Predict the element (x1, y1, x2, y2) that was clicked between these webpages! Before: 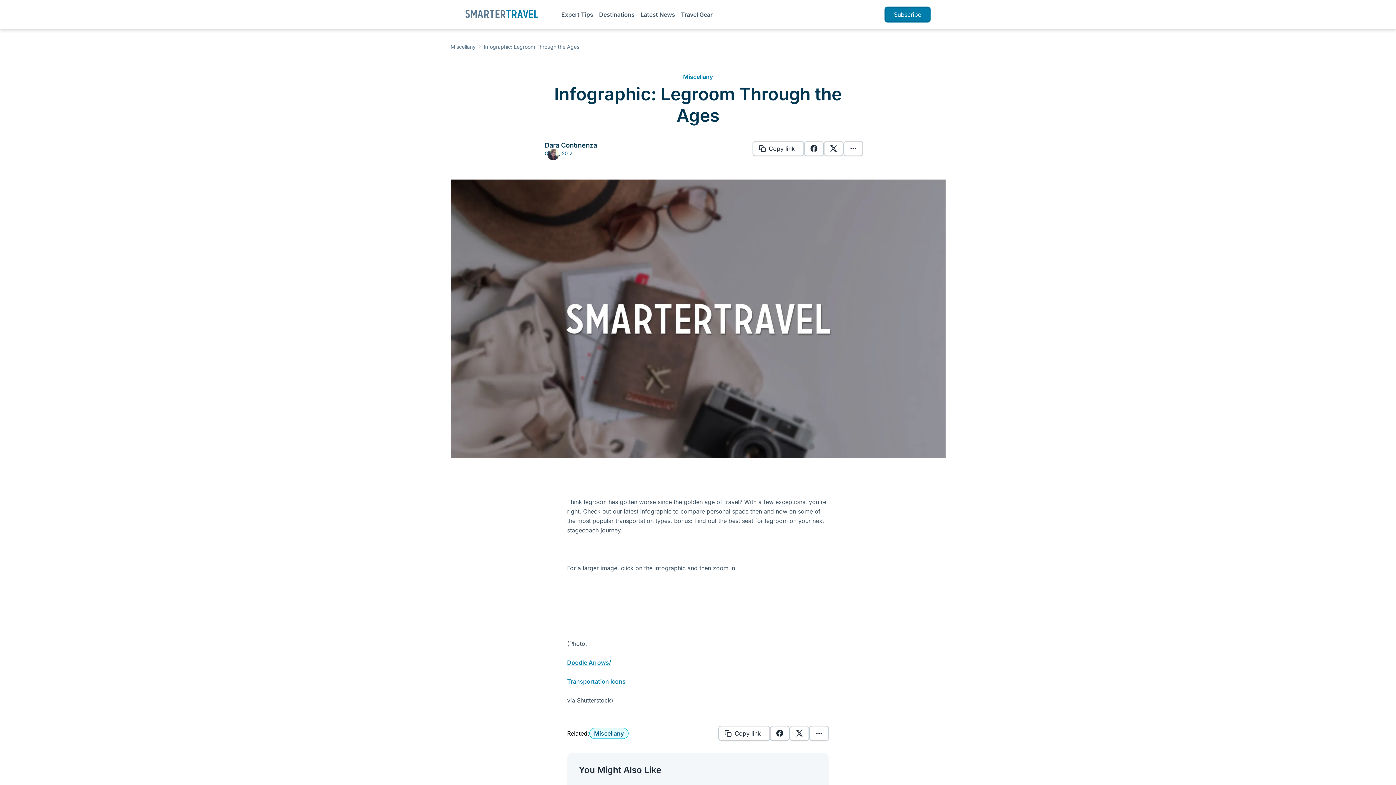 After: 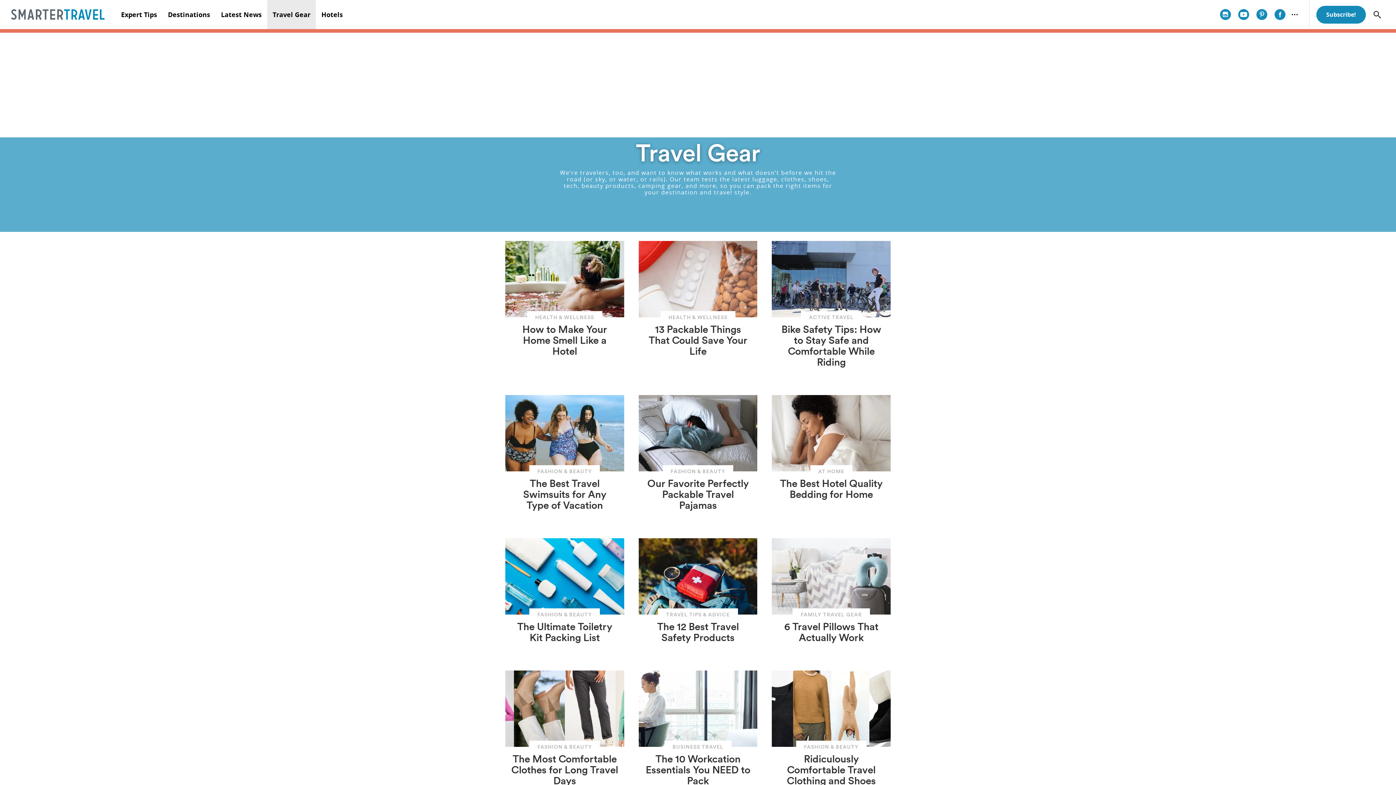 Action: bbox: (681, 10, 712, 18) label: Travel Gear